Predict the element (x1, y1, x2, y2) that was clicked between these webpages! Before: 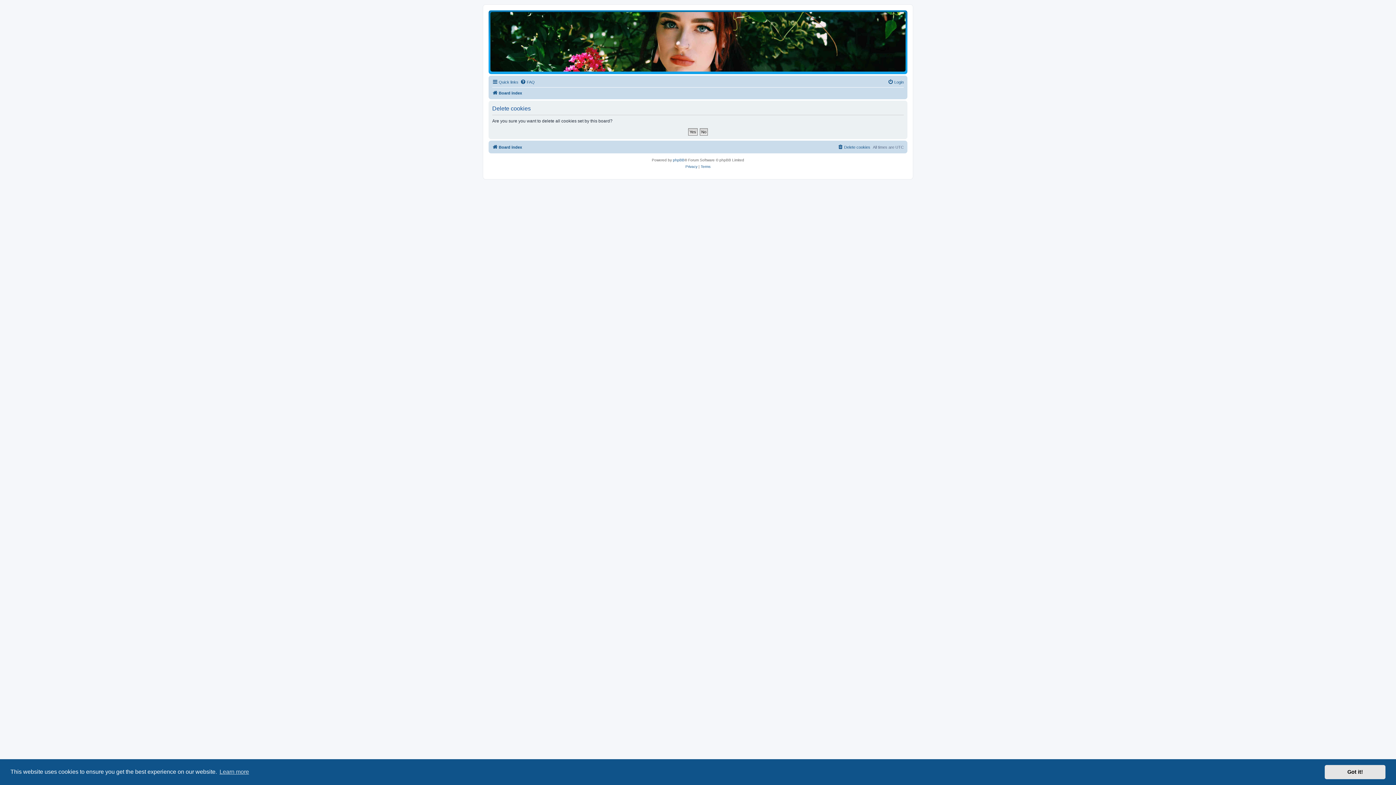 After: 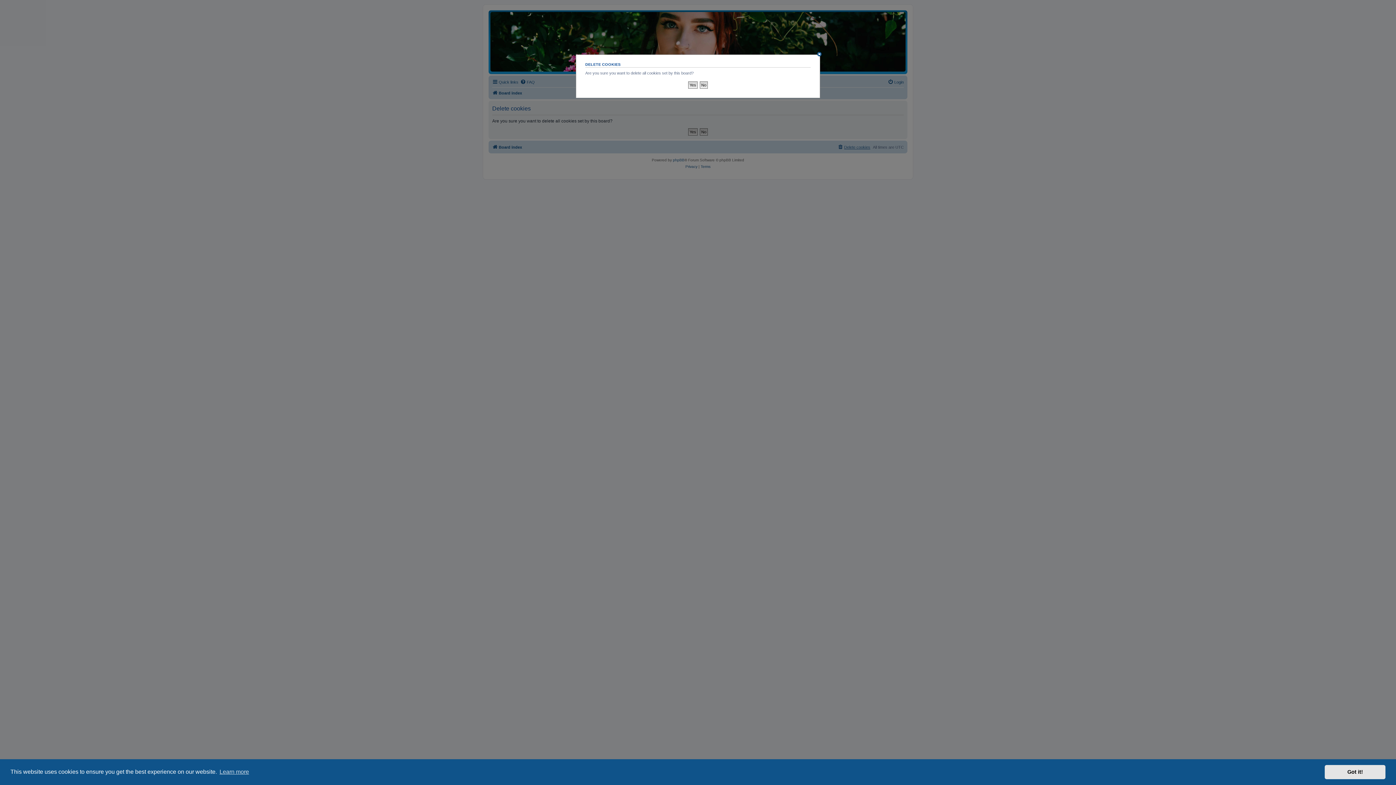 Action: label: Delete cookies bbox: (837, 142, 870, 151)